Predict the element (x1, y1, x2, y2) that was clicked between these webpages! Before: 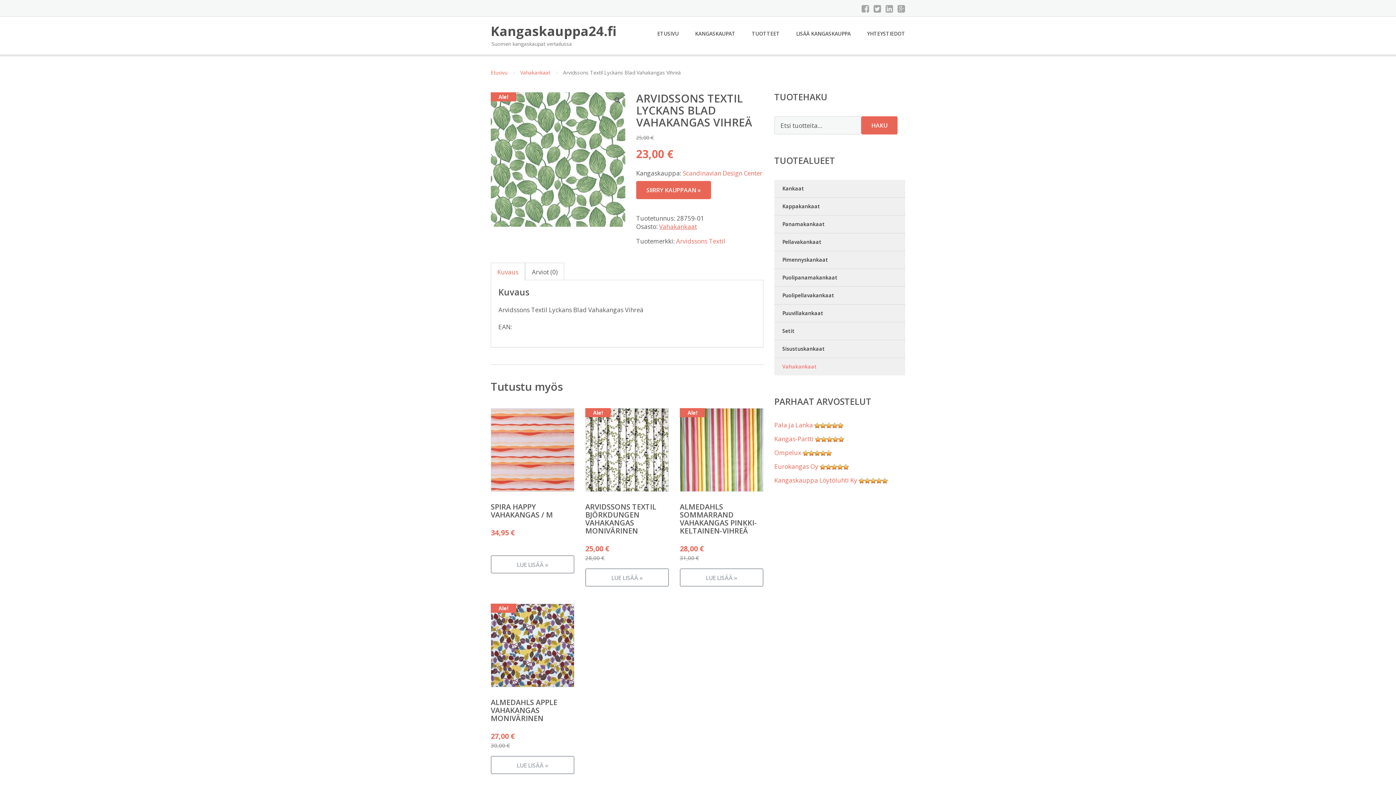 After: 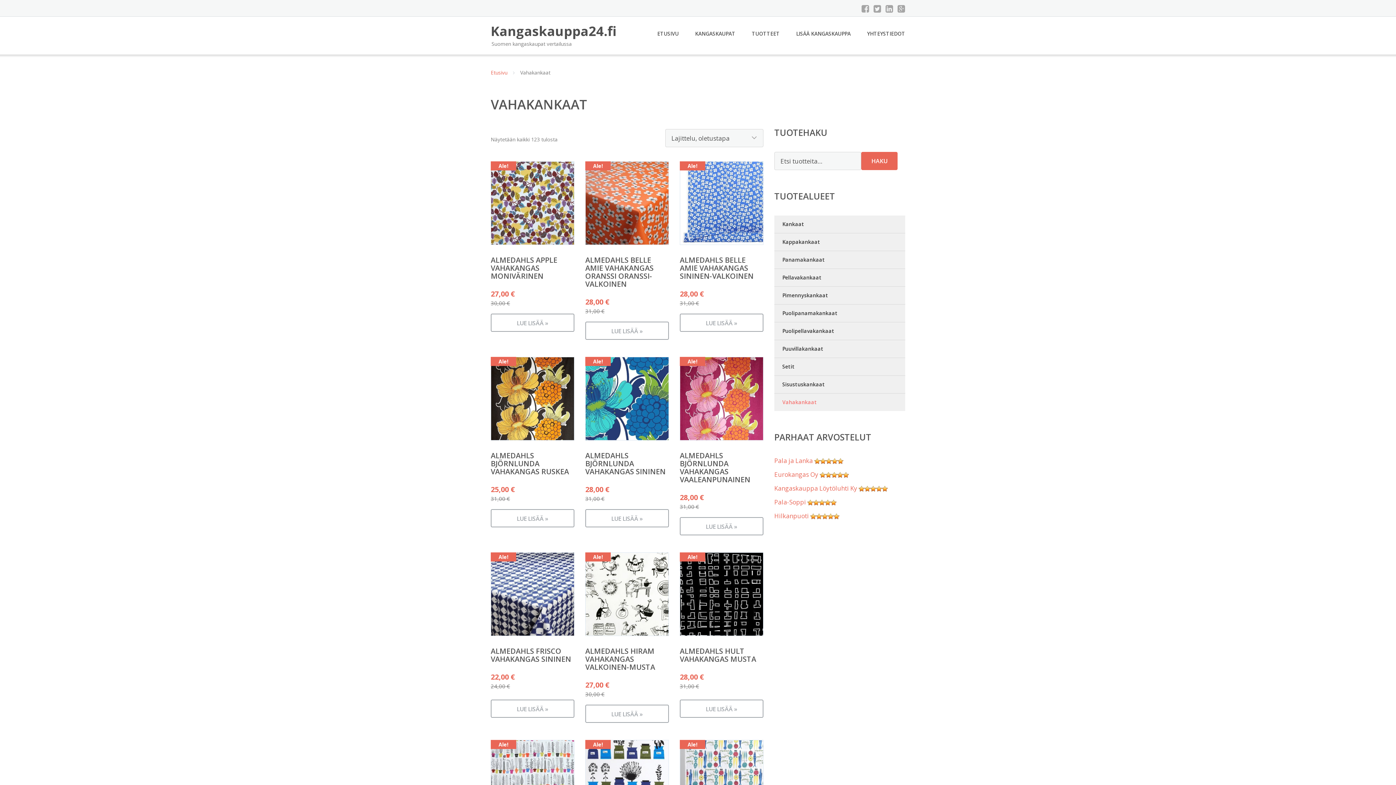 Action: bbox: (659, 222, 697, 230) label: Vahakankaat